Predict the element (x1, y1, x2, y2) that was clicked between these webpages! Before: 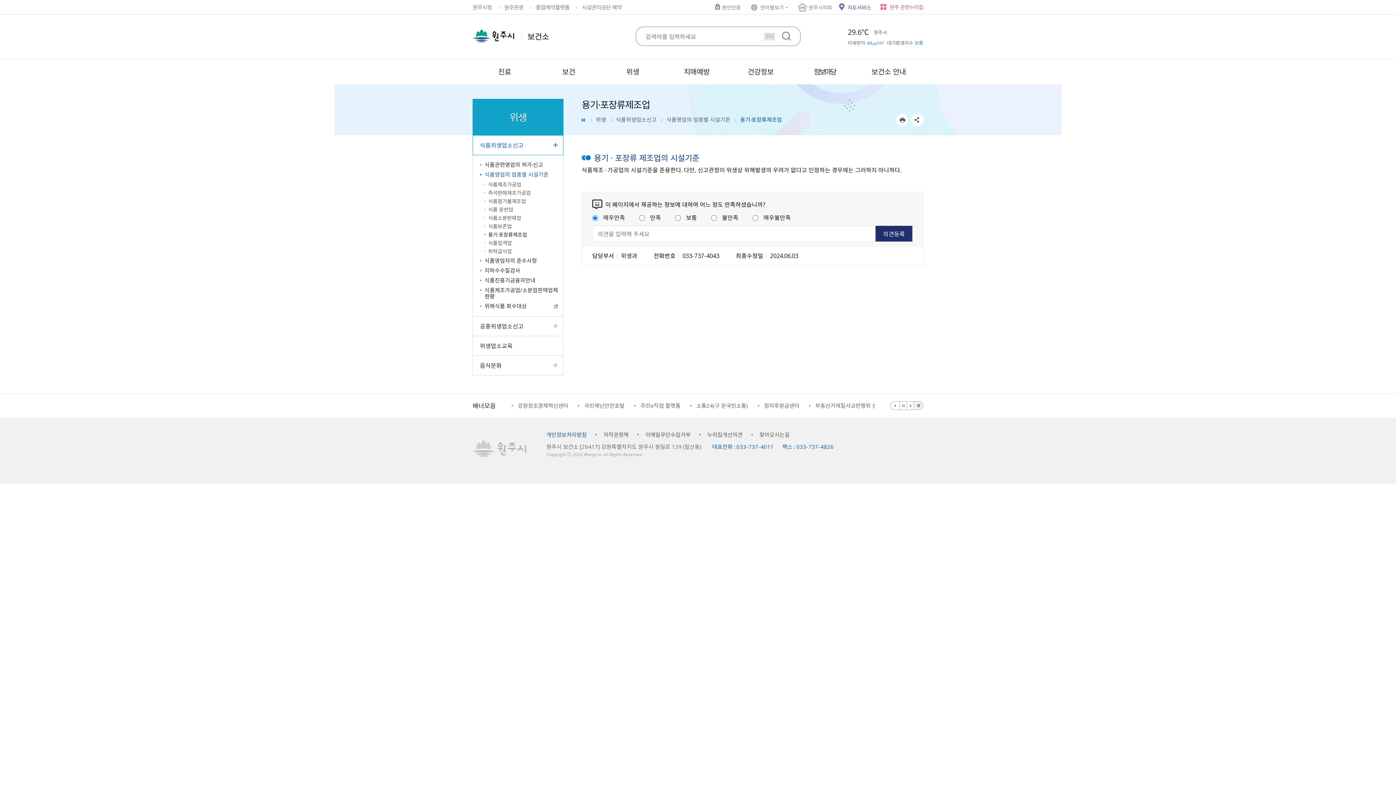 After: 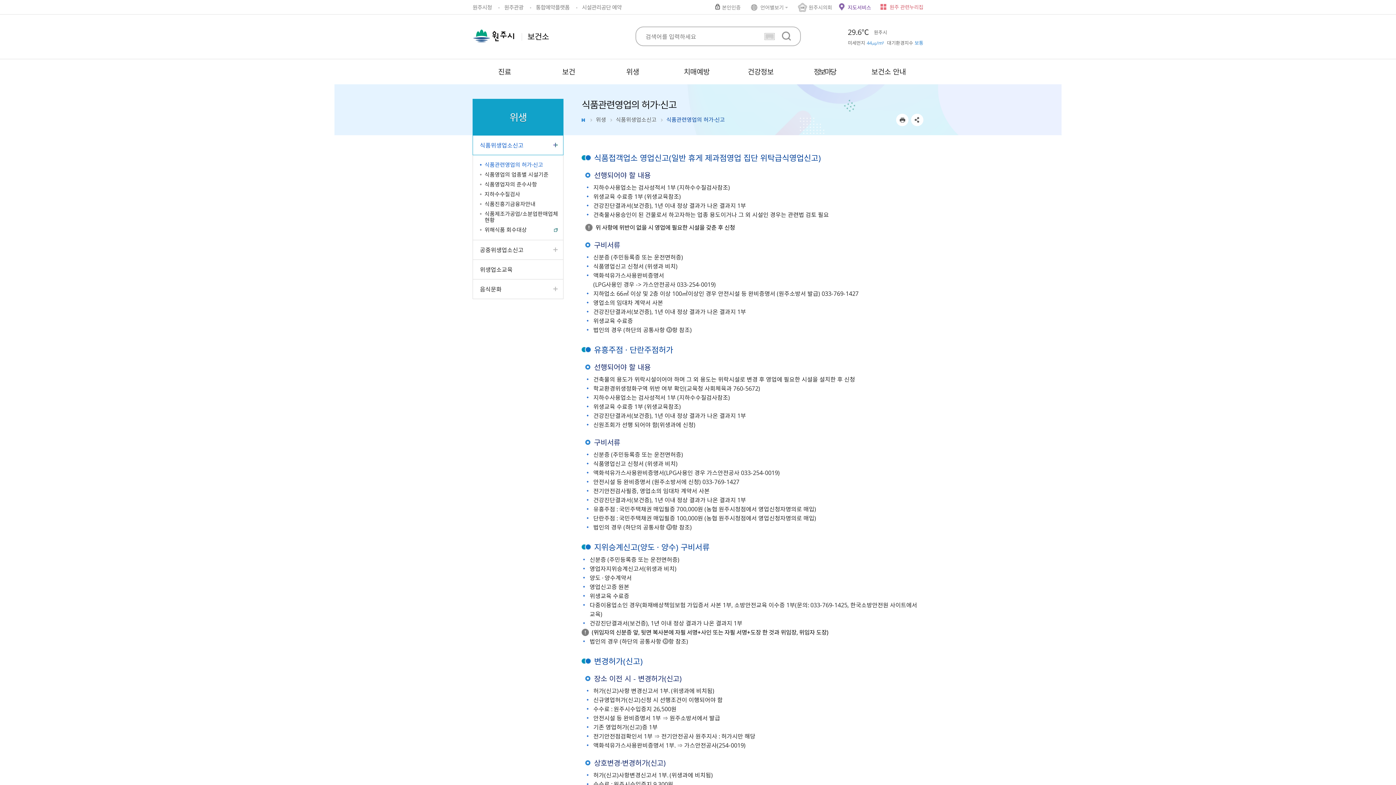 Action: label: 식품위생업소신고 bbox: (616, 115, 656, 123)